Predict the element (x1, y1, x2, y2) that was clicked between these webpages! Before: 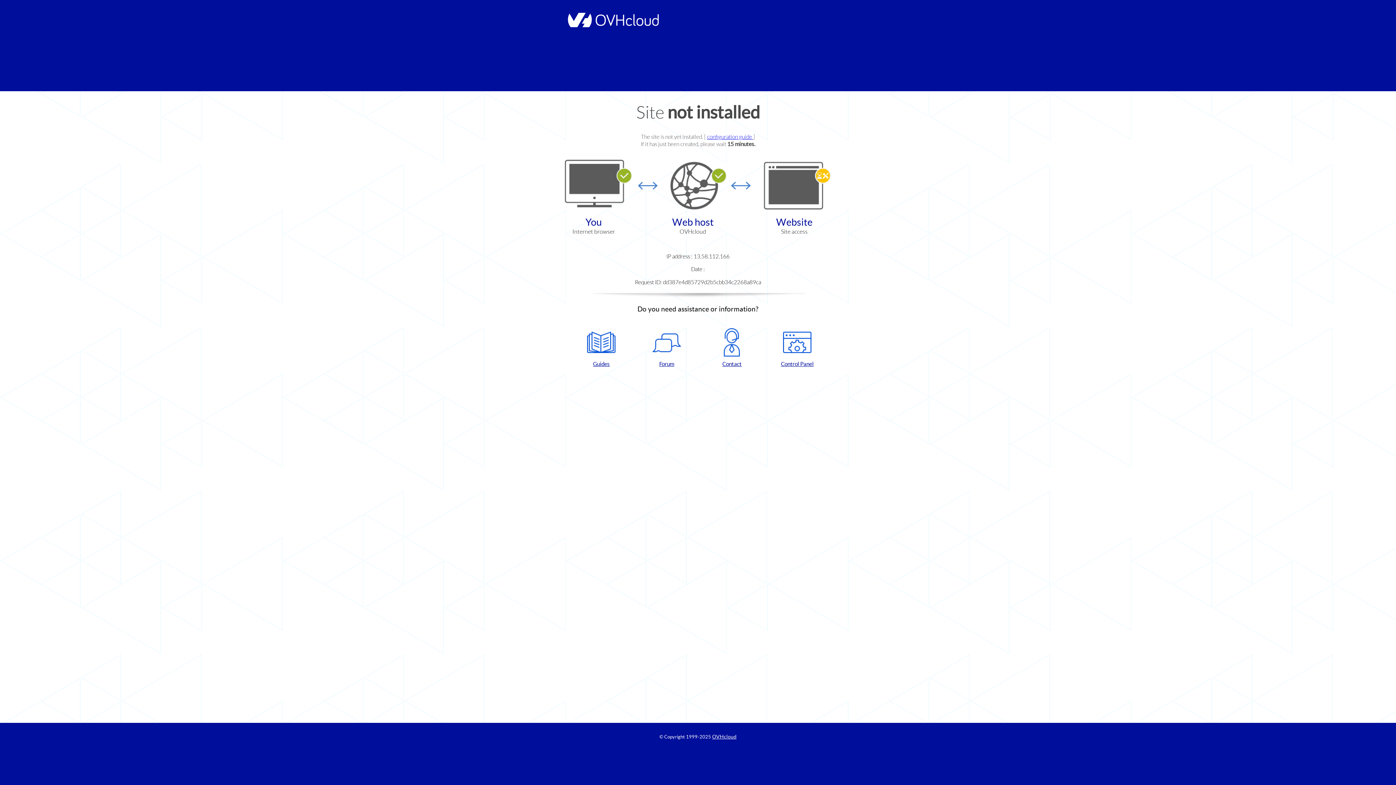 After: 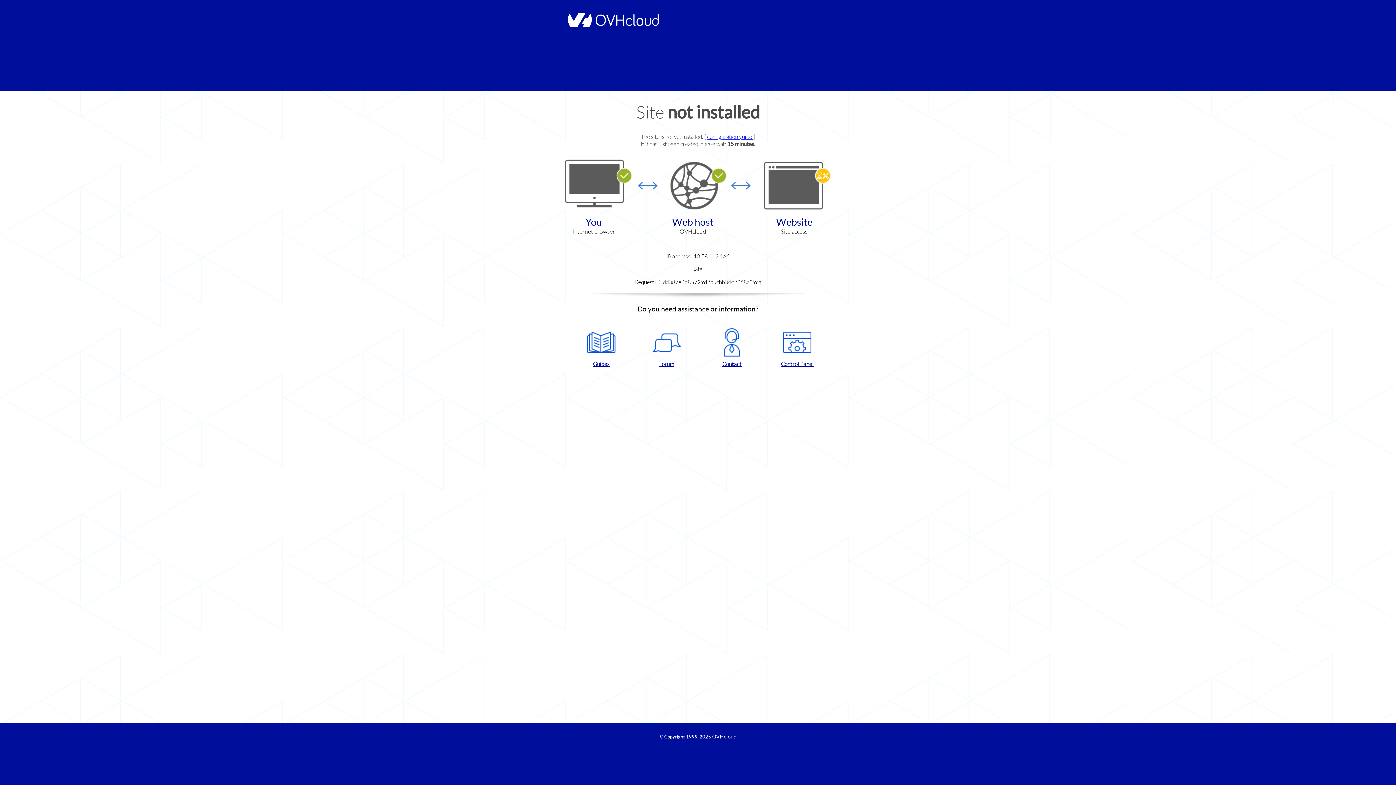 Action: bbox: (702, 328, 761, 367) label: Contact